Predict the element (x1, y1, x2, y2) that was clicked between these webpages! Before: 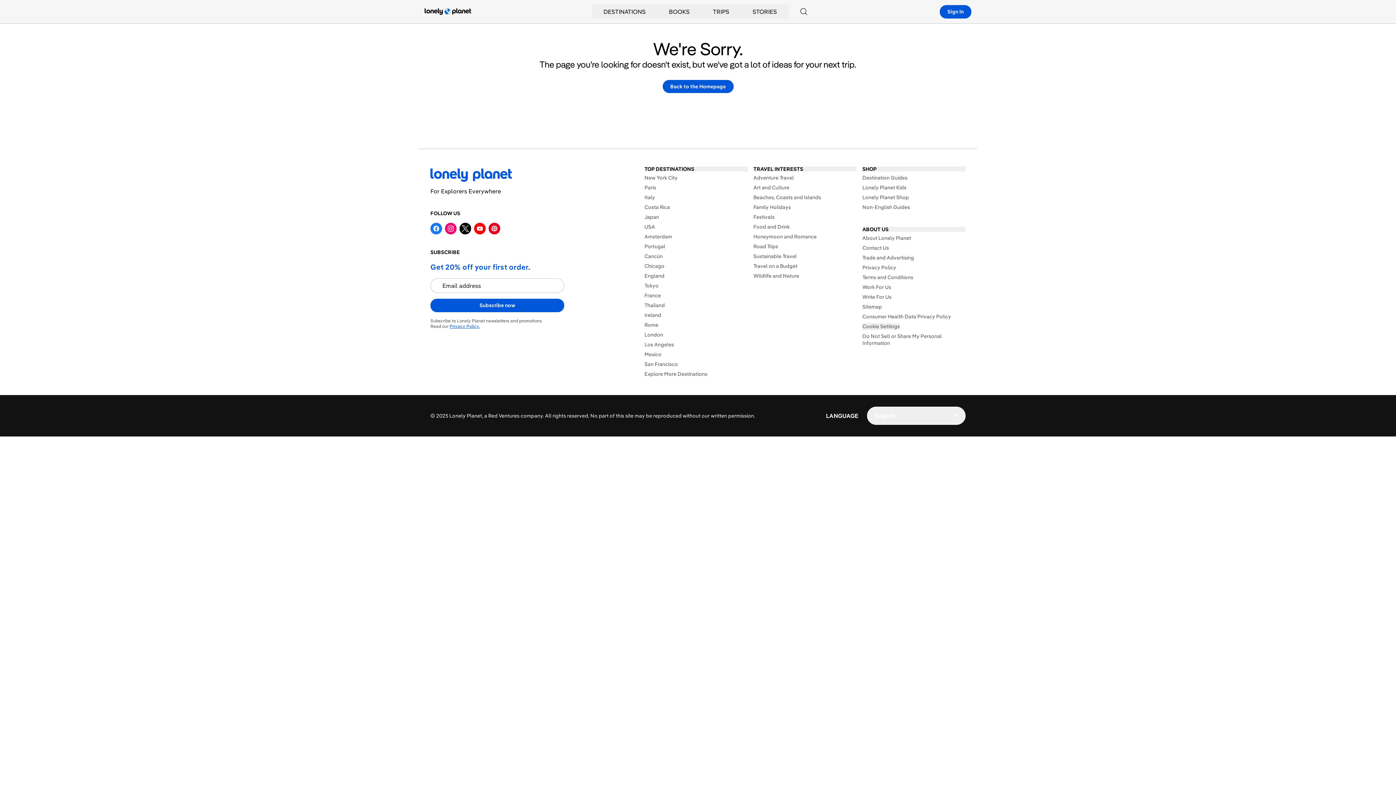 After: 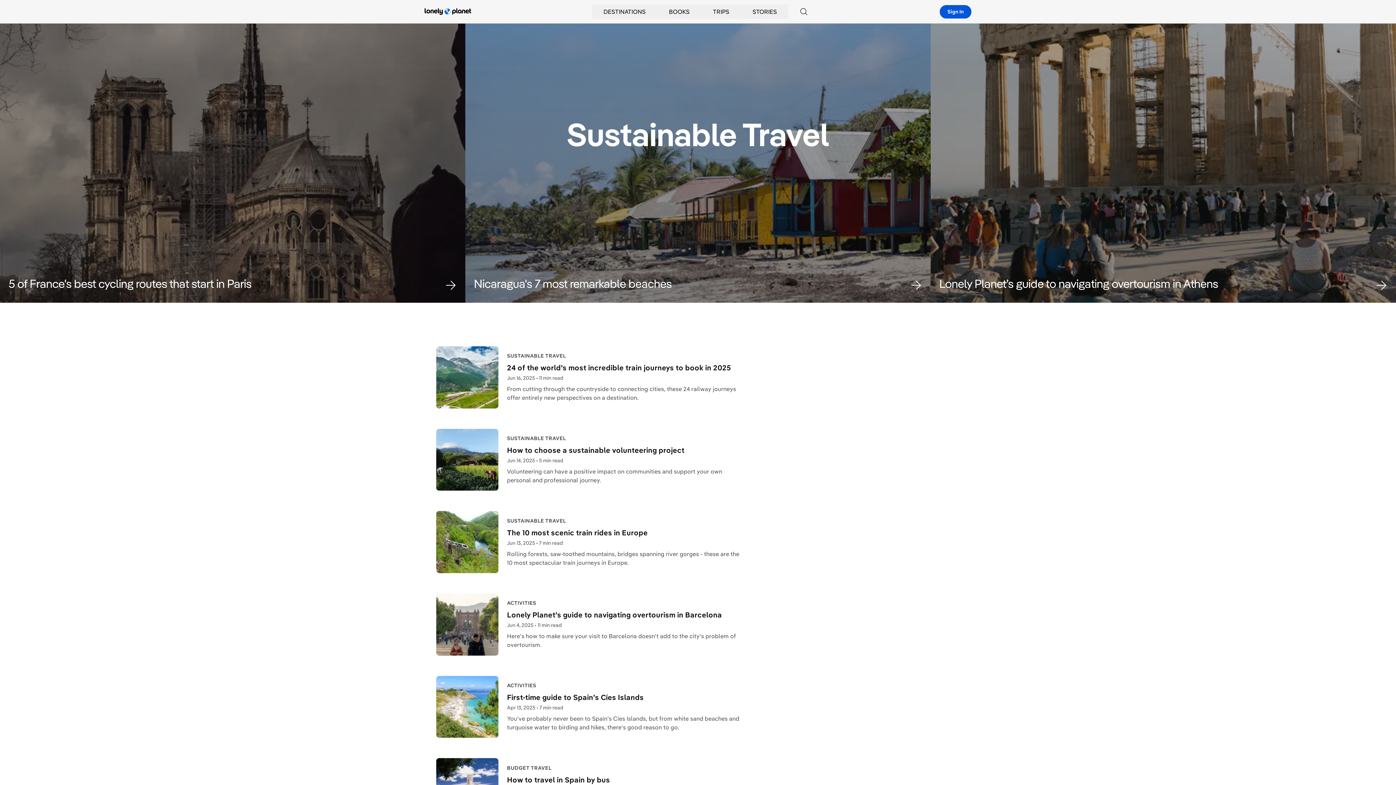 Action: label: Sustainable Travel bbox: (753, 253, 856, 260)